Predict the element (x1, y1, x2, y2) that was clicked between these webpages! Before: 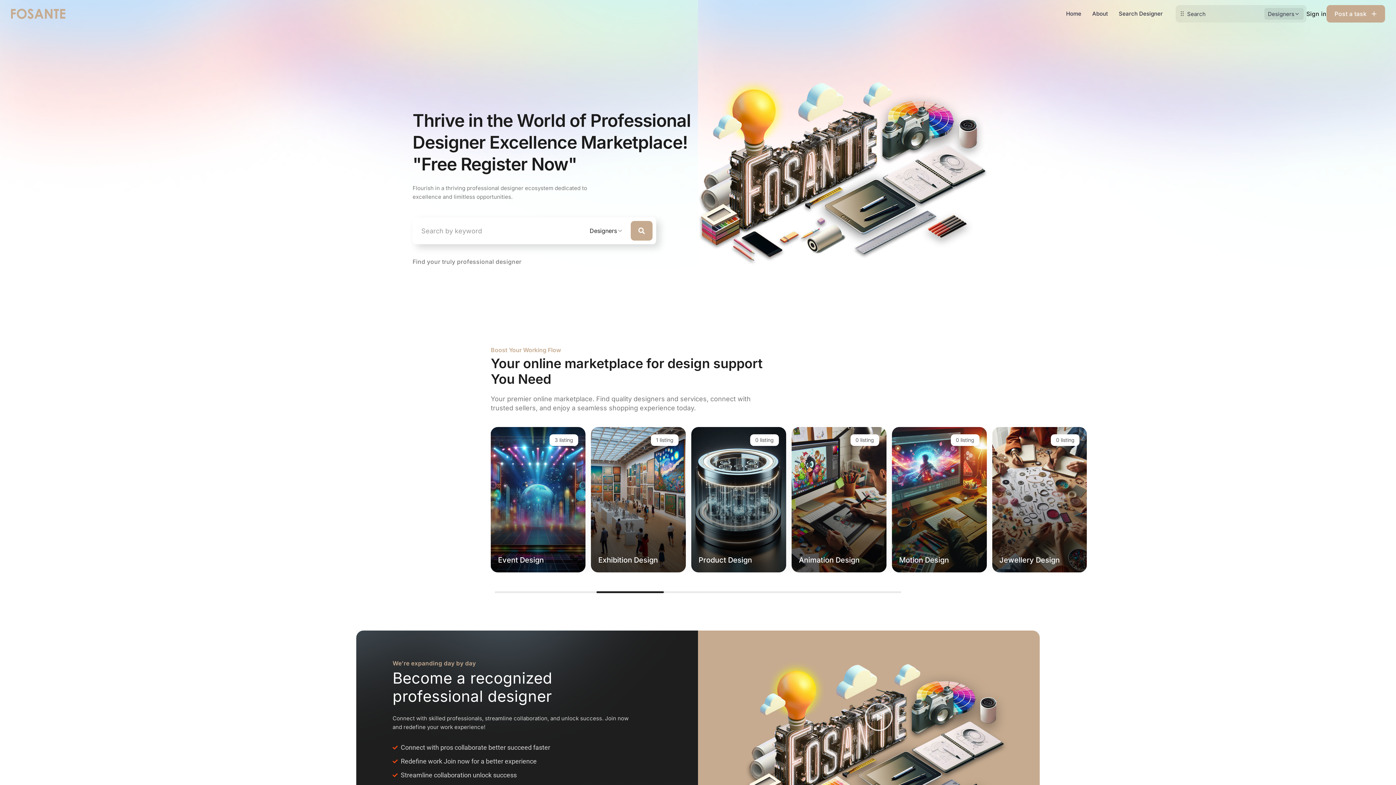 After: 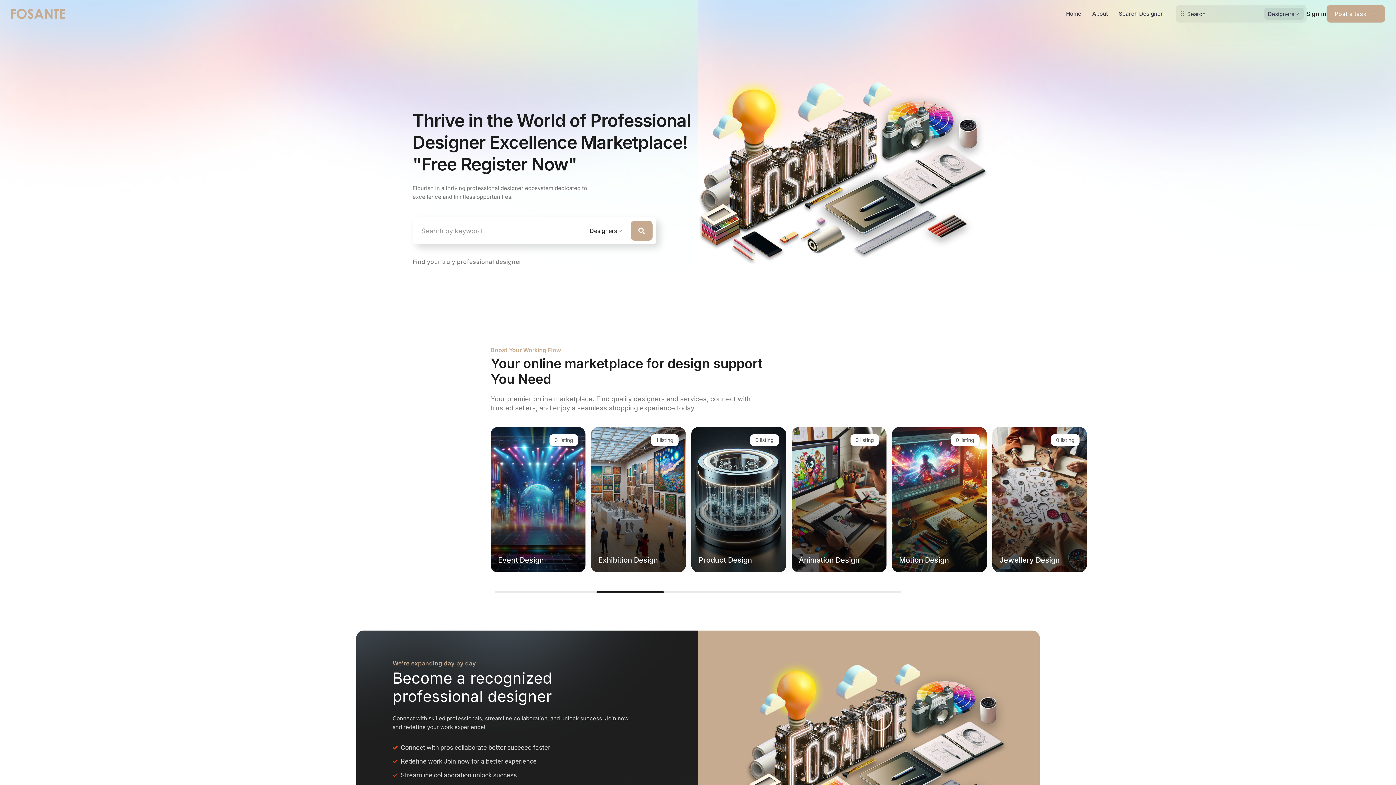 Action: bbox: (10, 7, 65, 19)